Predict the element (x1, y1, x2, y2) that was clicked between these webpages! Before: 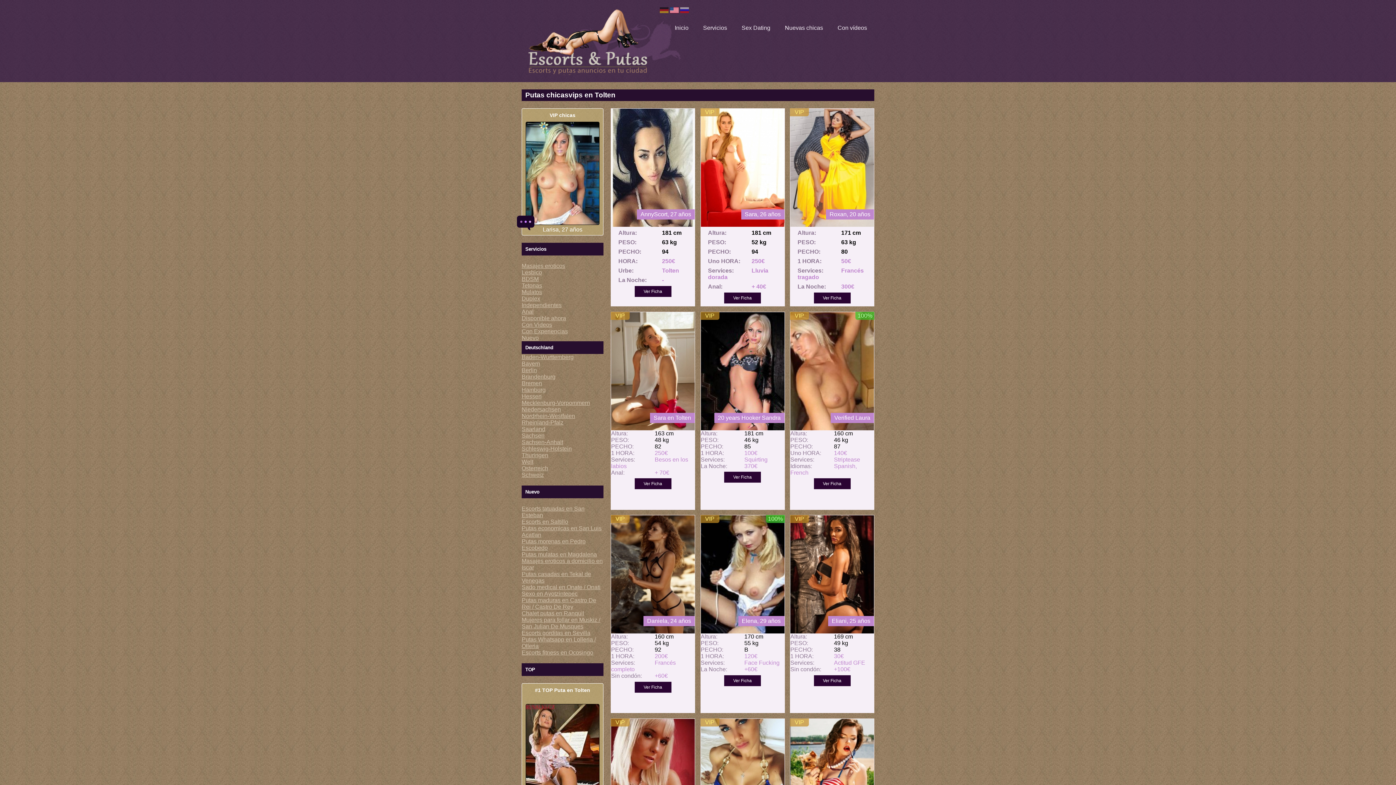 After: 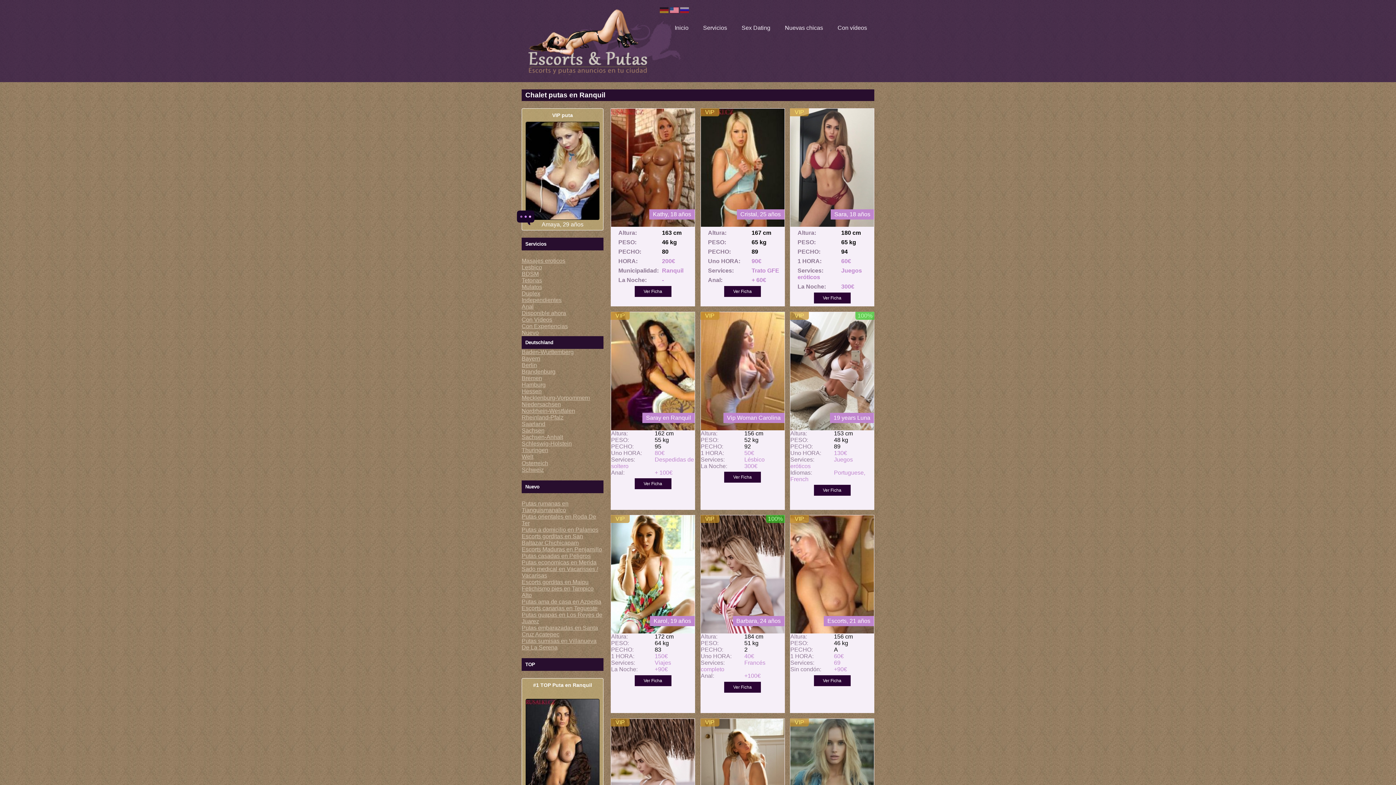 Action: label: Chalet putas en Ranquil bbox: (521, 610, 584, 616)